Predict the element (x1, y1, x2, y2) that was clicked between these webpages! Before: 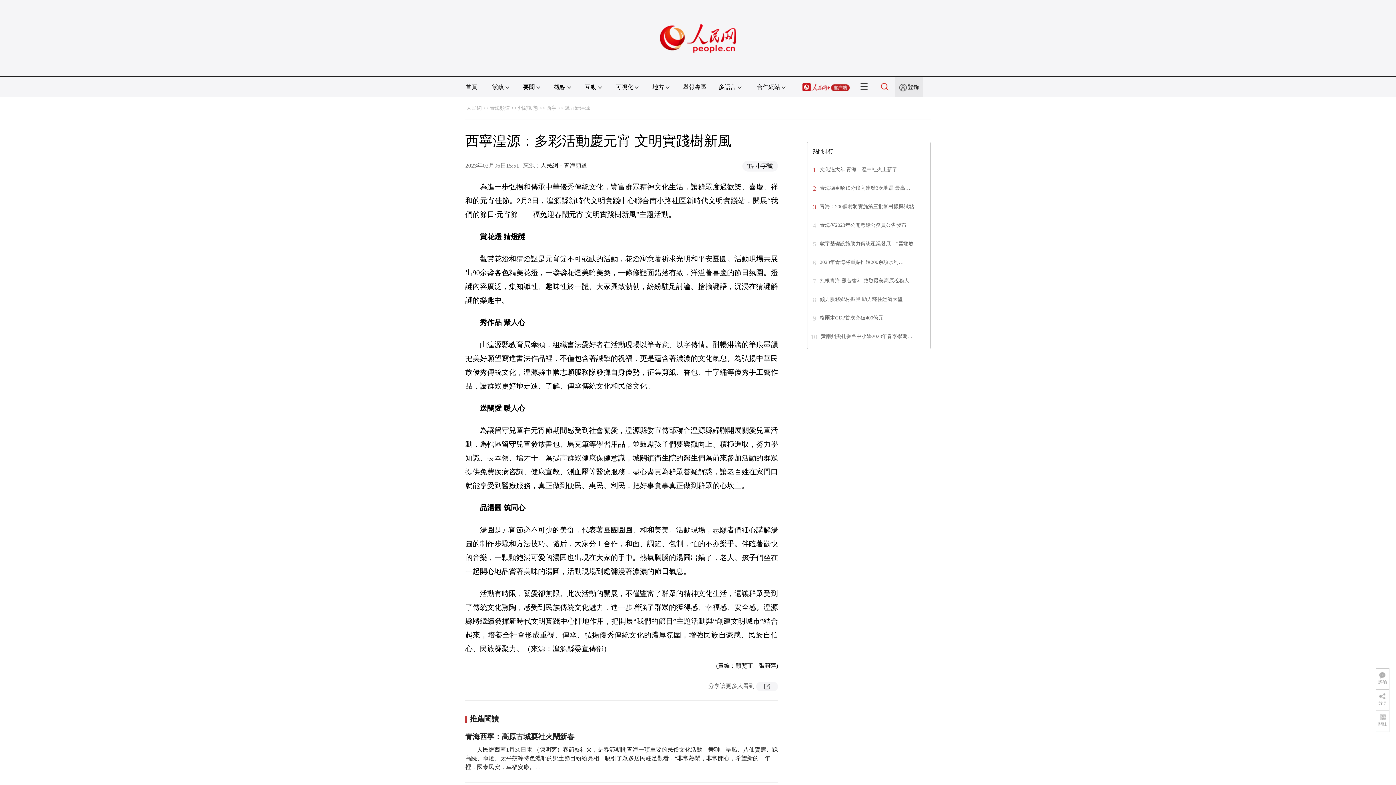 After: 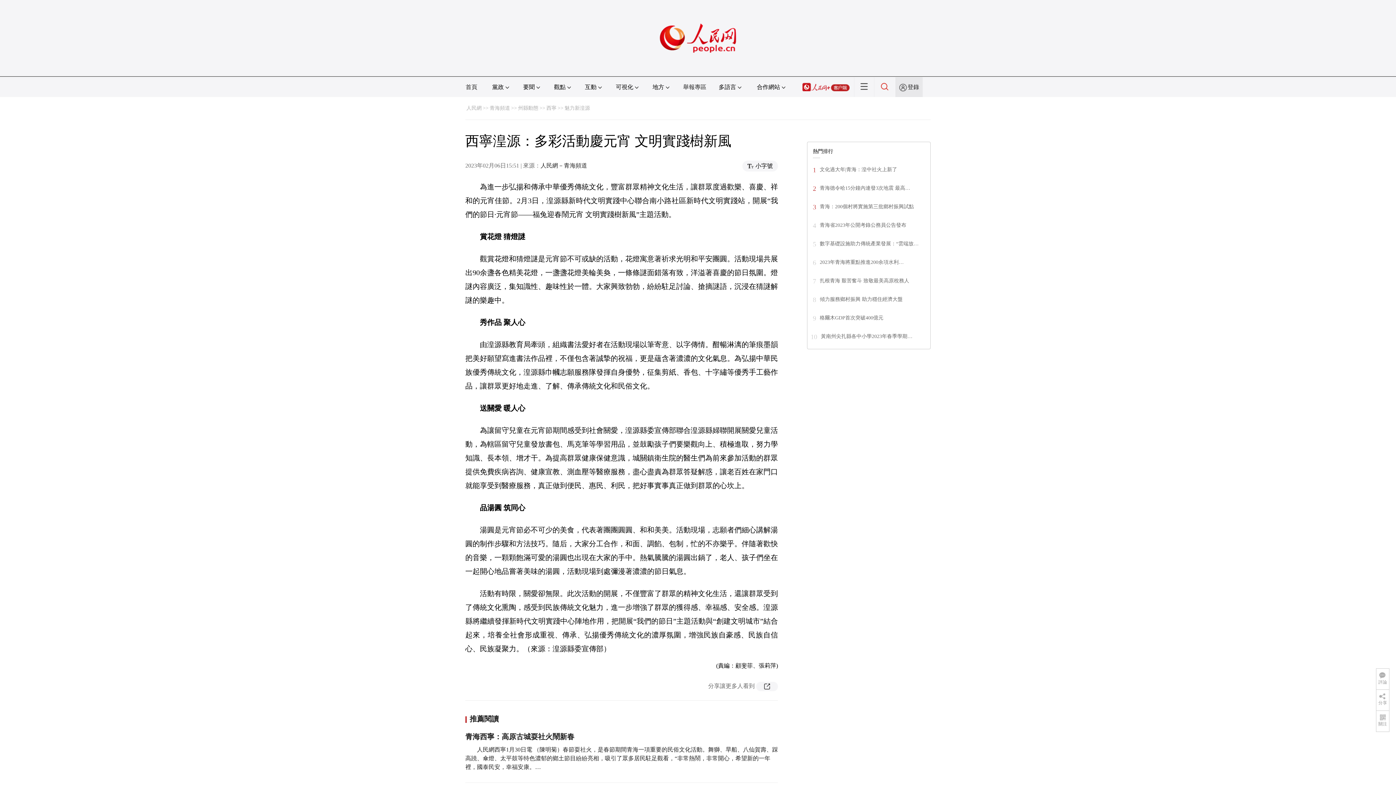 Action: bbox: (802, 84, 849, 90)